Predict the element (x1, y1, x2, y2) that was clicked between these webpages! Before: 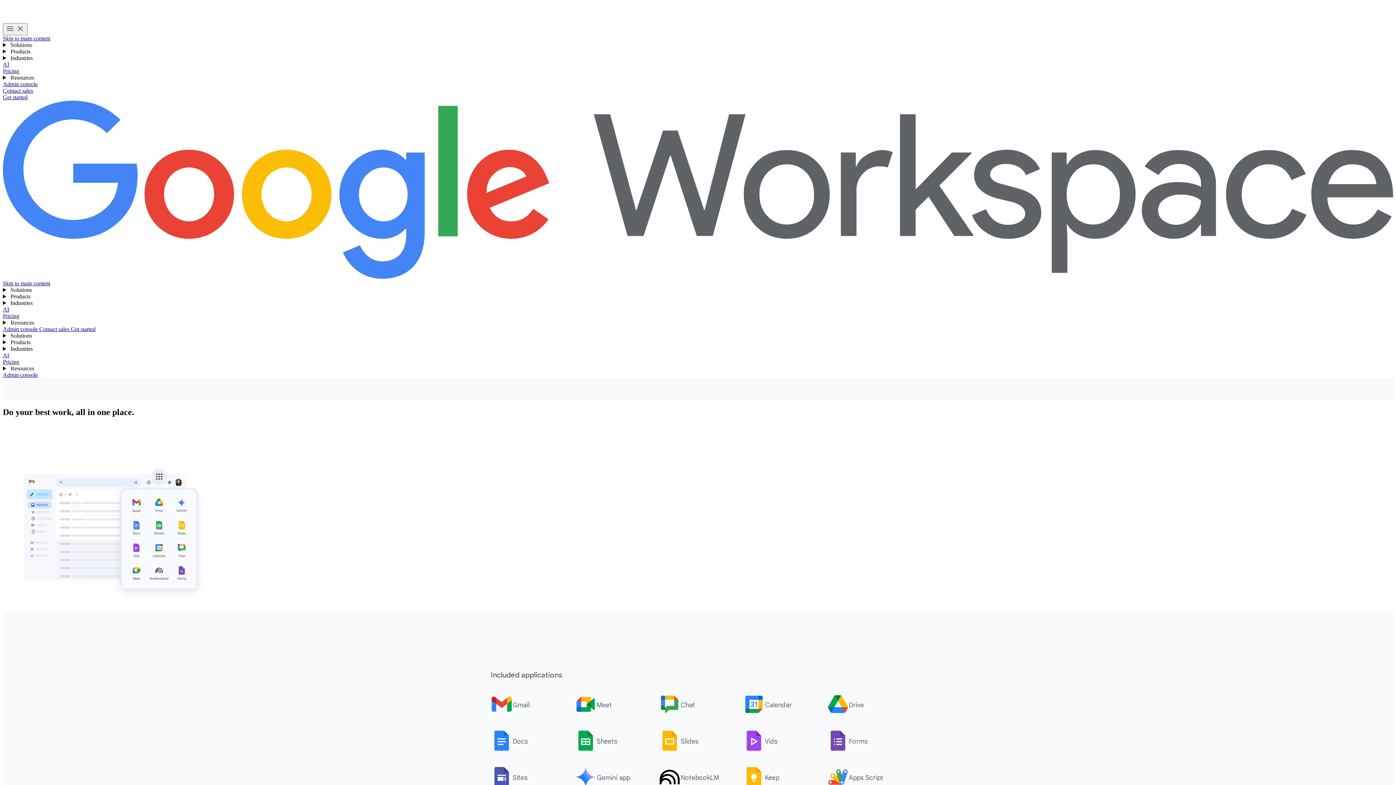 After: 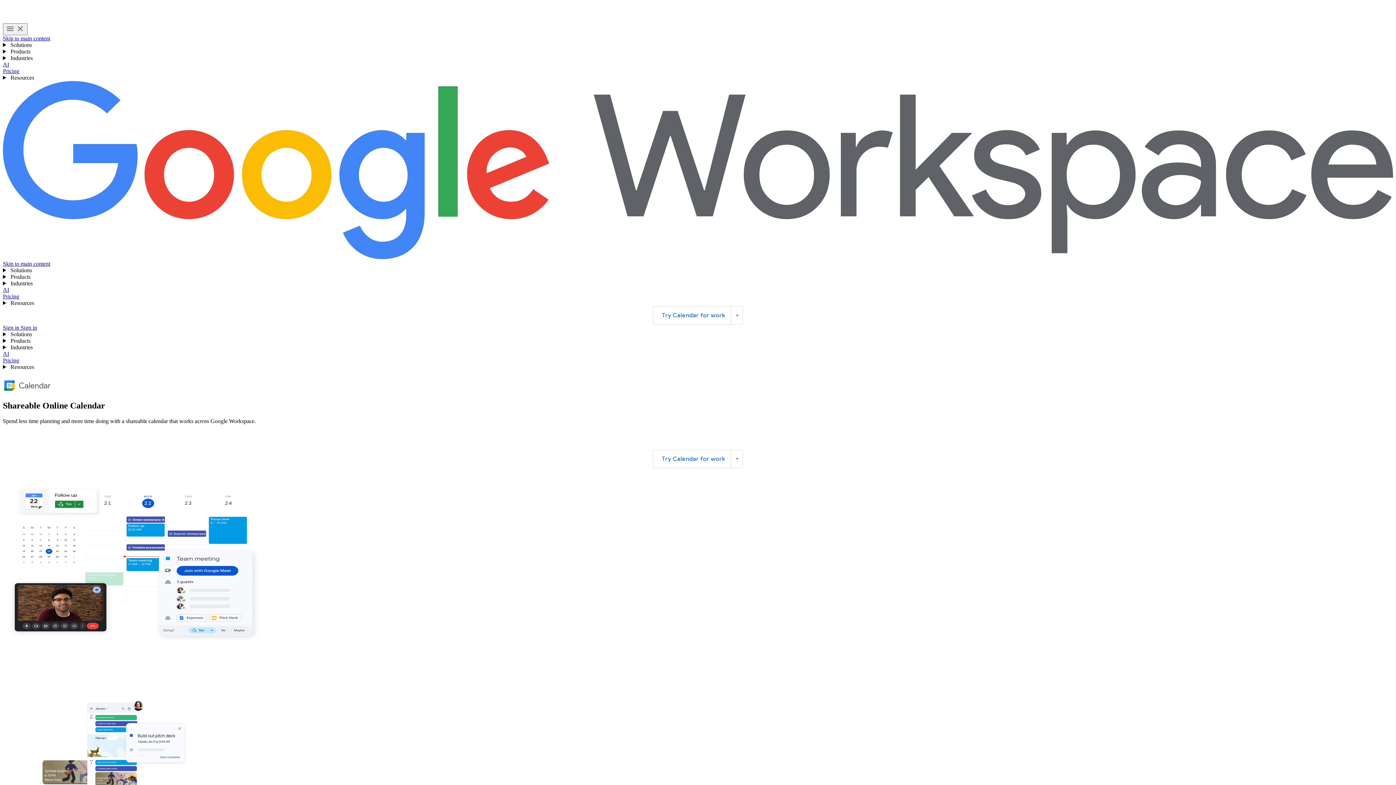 Action: bbox: (743, 693, 821, 716) label: Calendar